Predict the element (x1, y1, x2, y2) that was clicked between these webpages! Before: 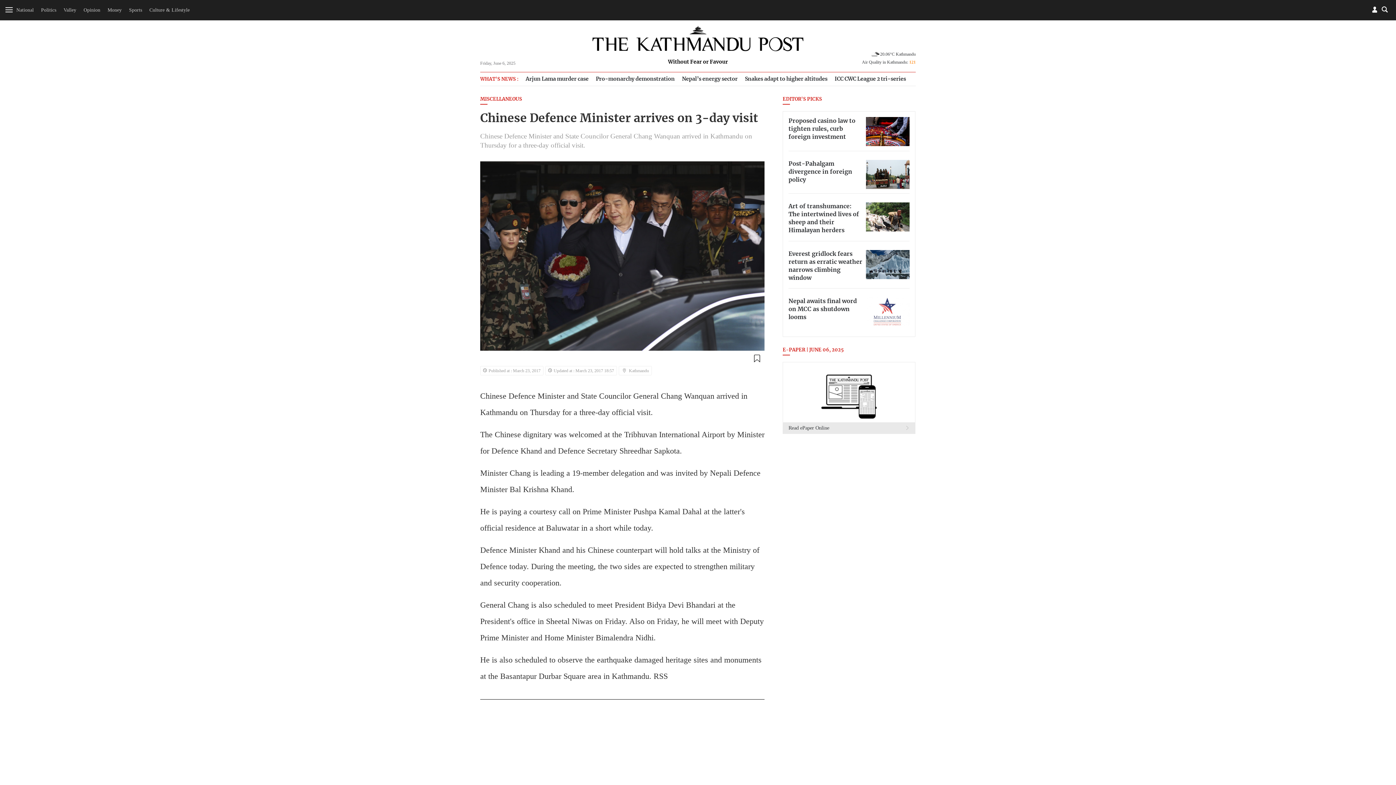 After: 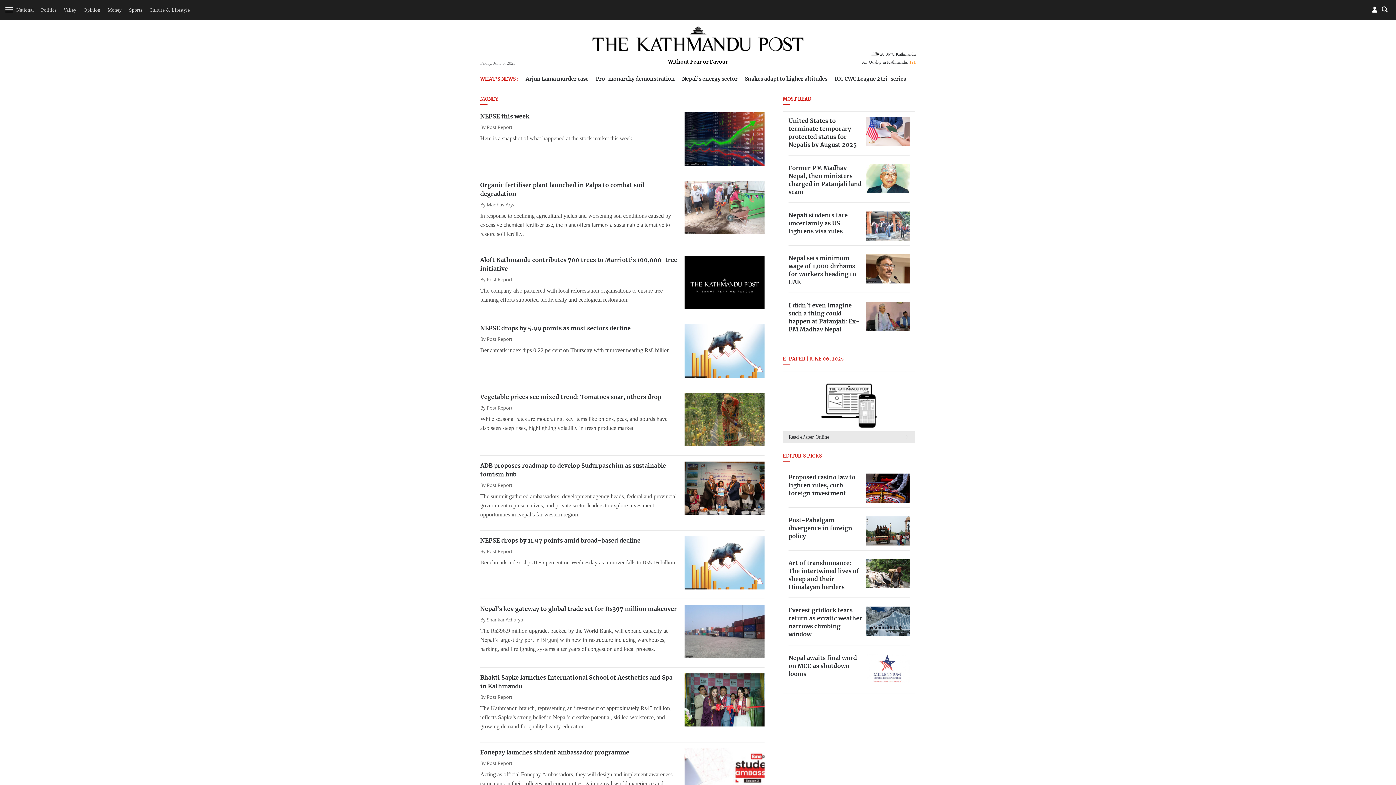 Action: label: Money bbox: (107, 7, 121, 12)